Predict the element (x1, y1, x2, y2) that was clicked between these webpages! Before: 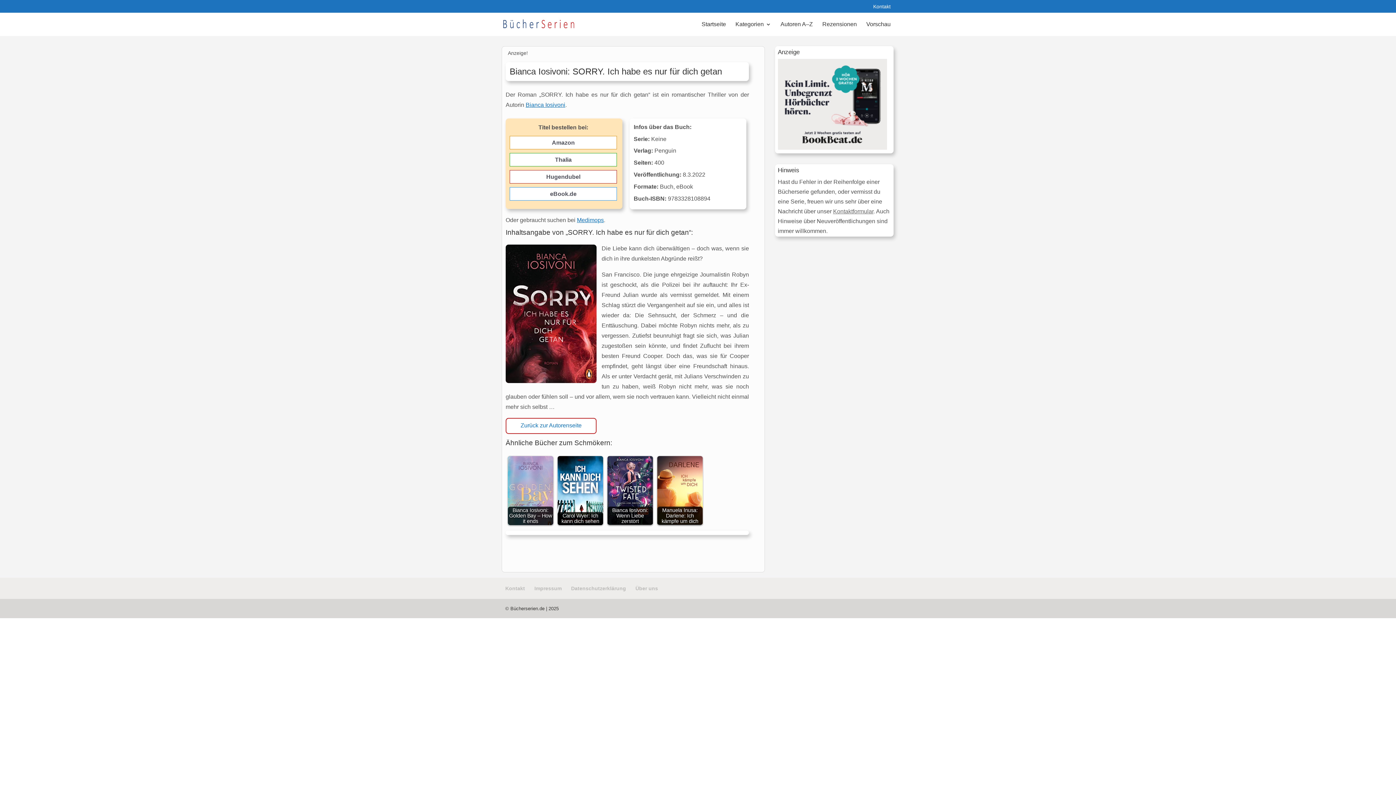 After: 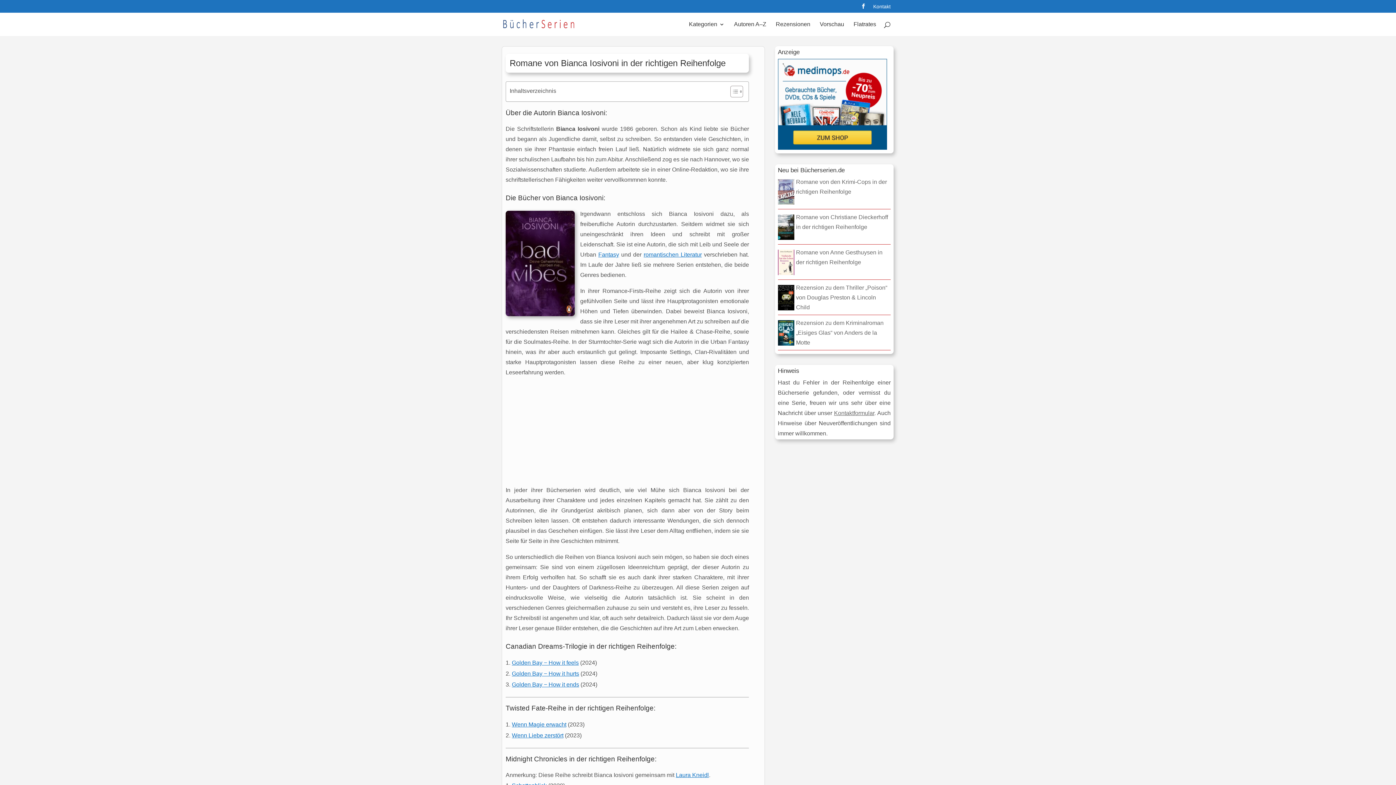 Action: label: Zurück zur Autorenseite bbox: (506, 418, 596, 433)